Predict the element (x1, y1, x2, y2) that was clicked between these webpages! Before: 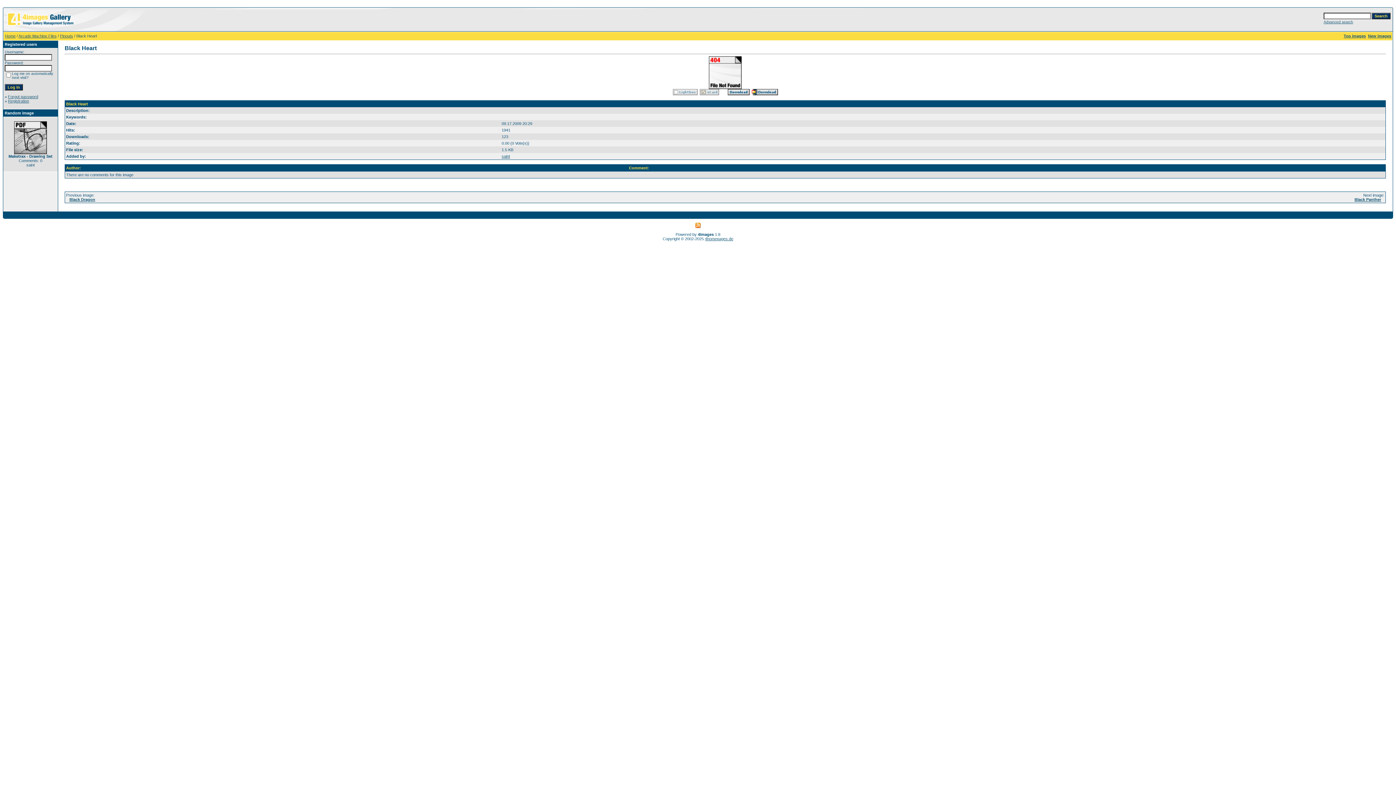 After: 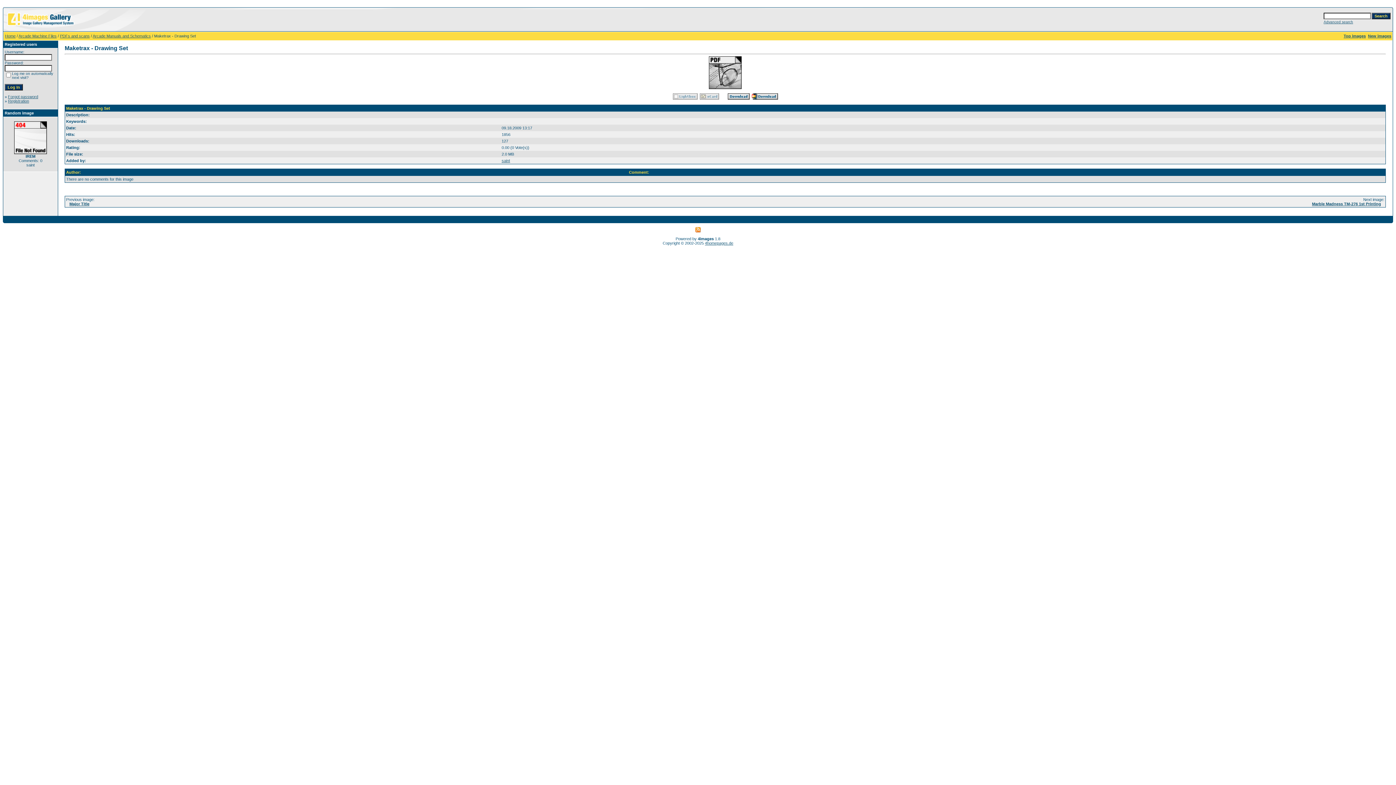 Action: bbox: (14, 150, 46, 154)